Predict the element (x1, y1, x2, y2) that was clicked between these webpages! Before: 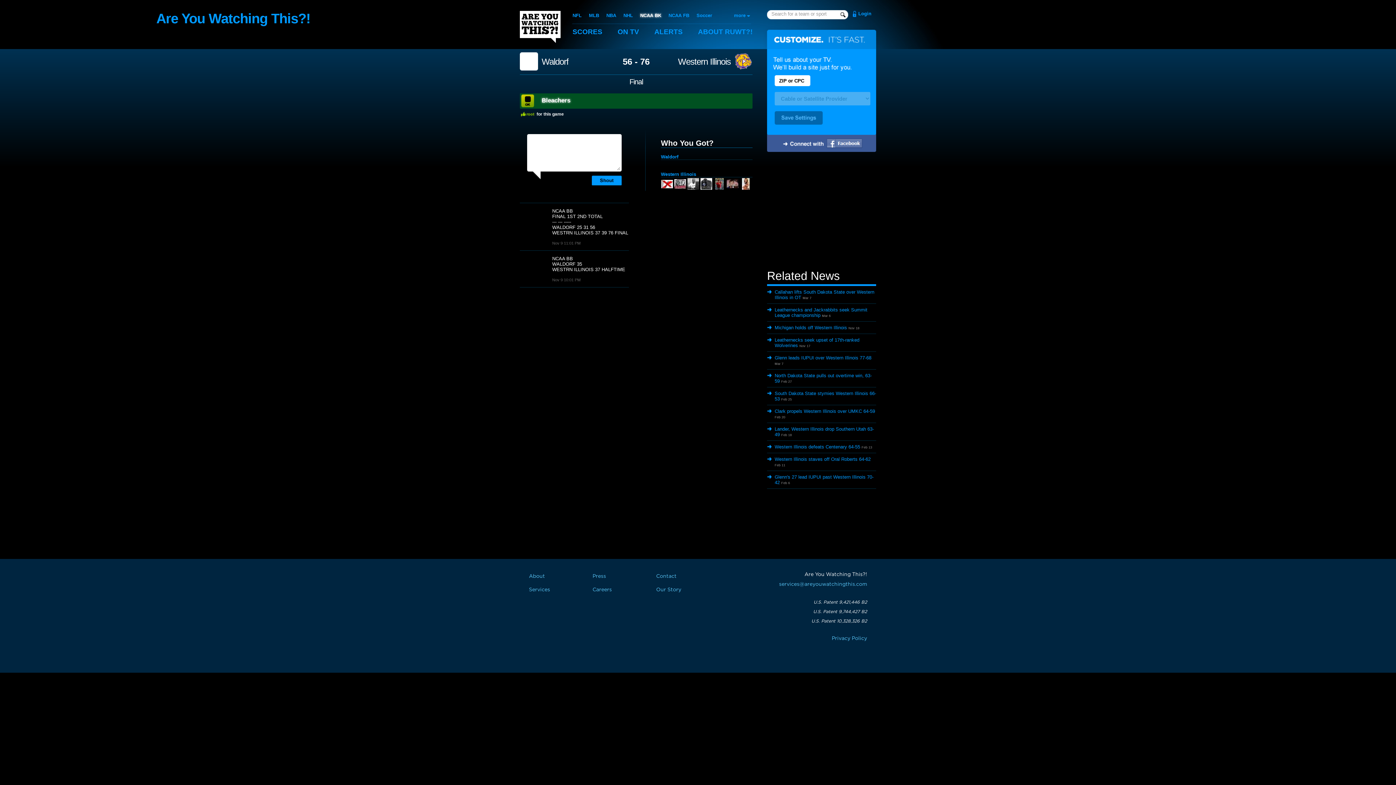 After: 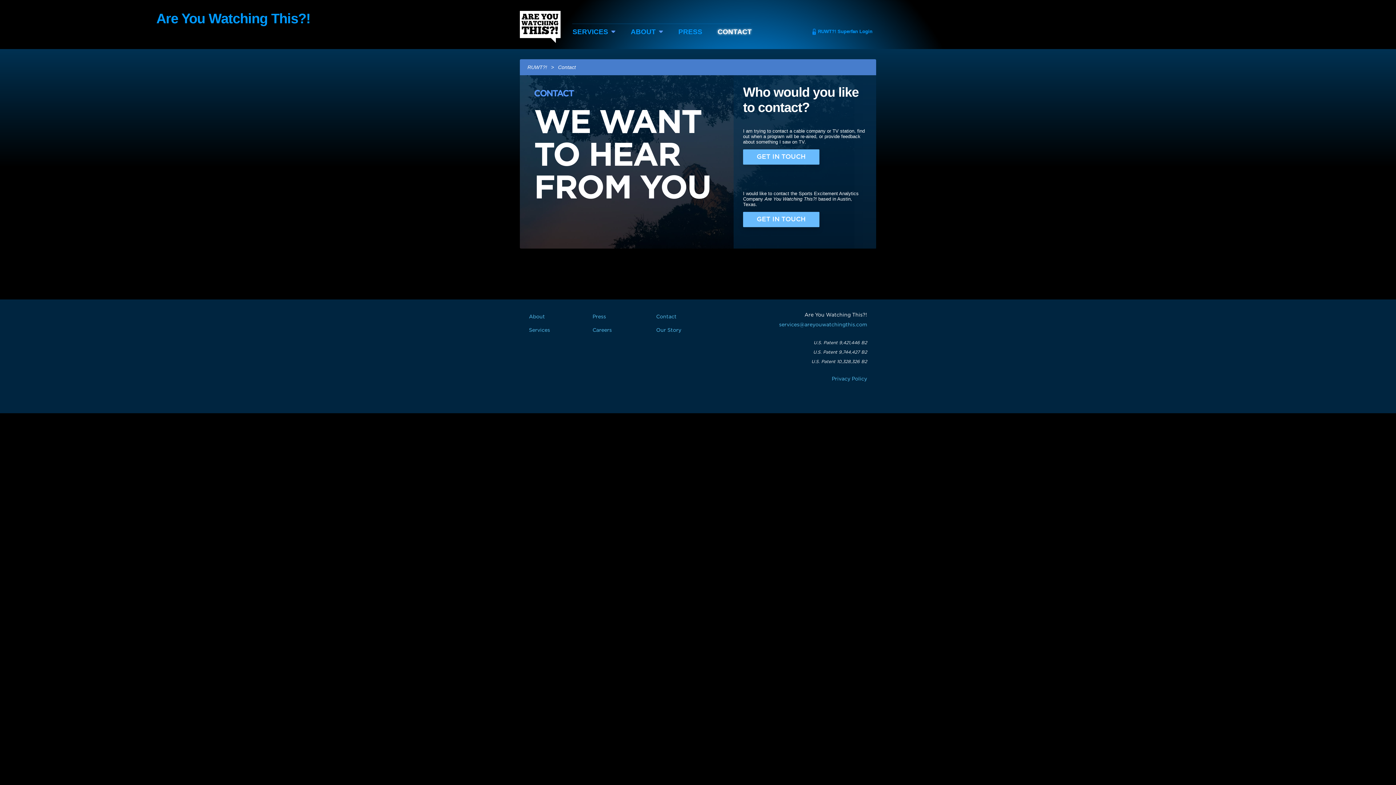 Action: label: Contact bbox: (656, 574, 676, 579)